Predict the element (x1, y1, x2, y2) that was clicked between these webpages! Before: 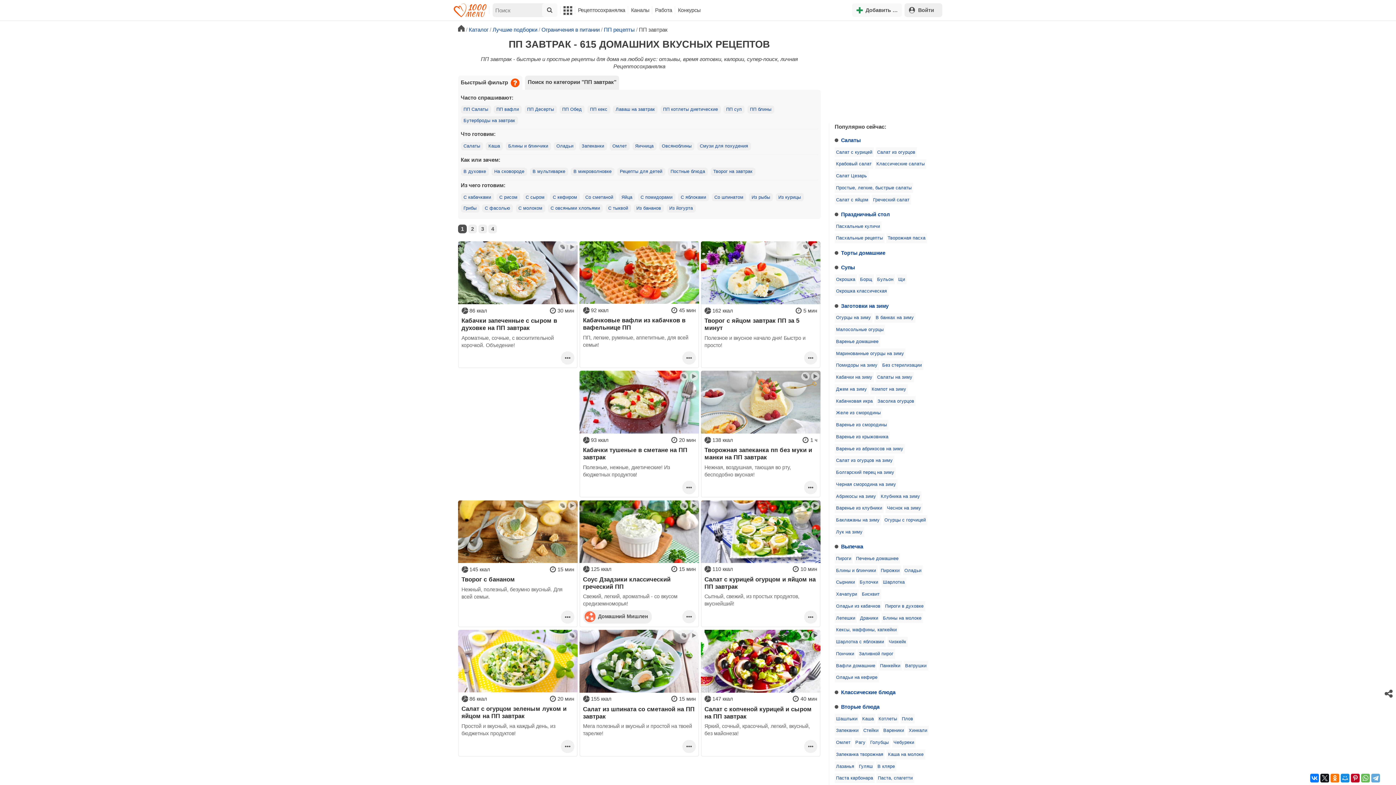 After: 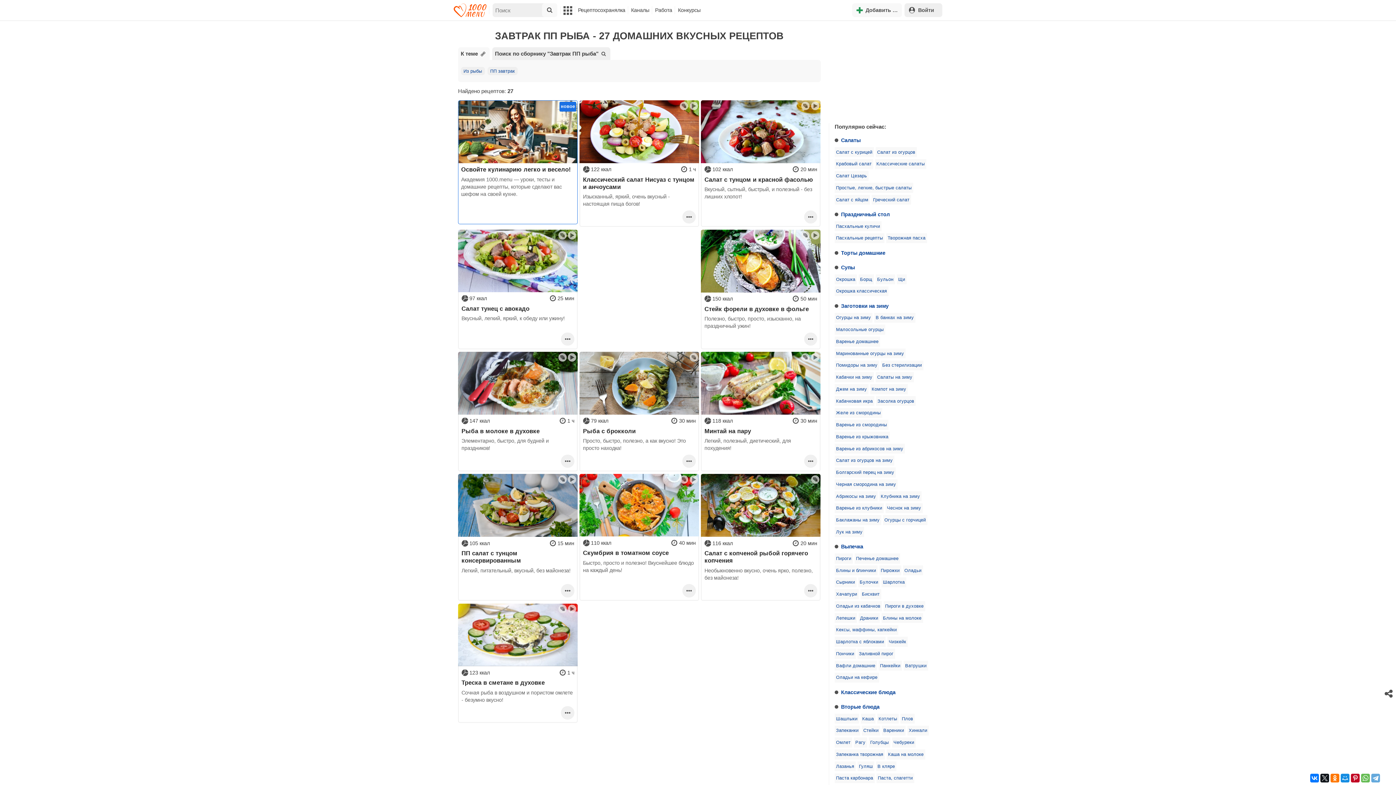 Action: label: Из рыбы bbox: (751, 194, 770, 199)